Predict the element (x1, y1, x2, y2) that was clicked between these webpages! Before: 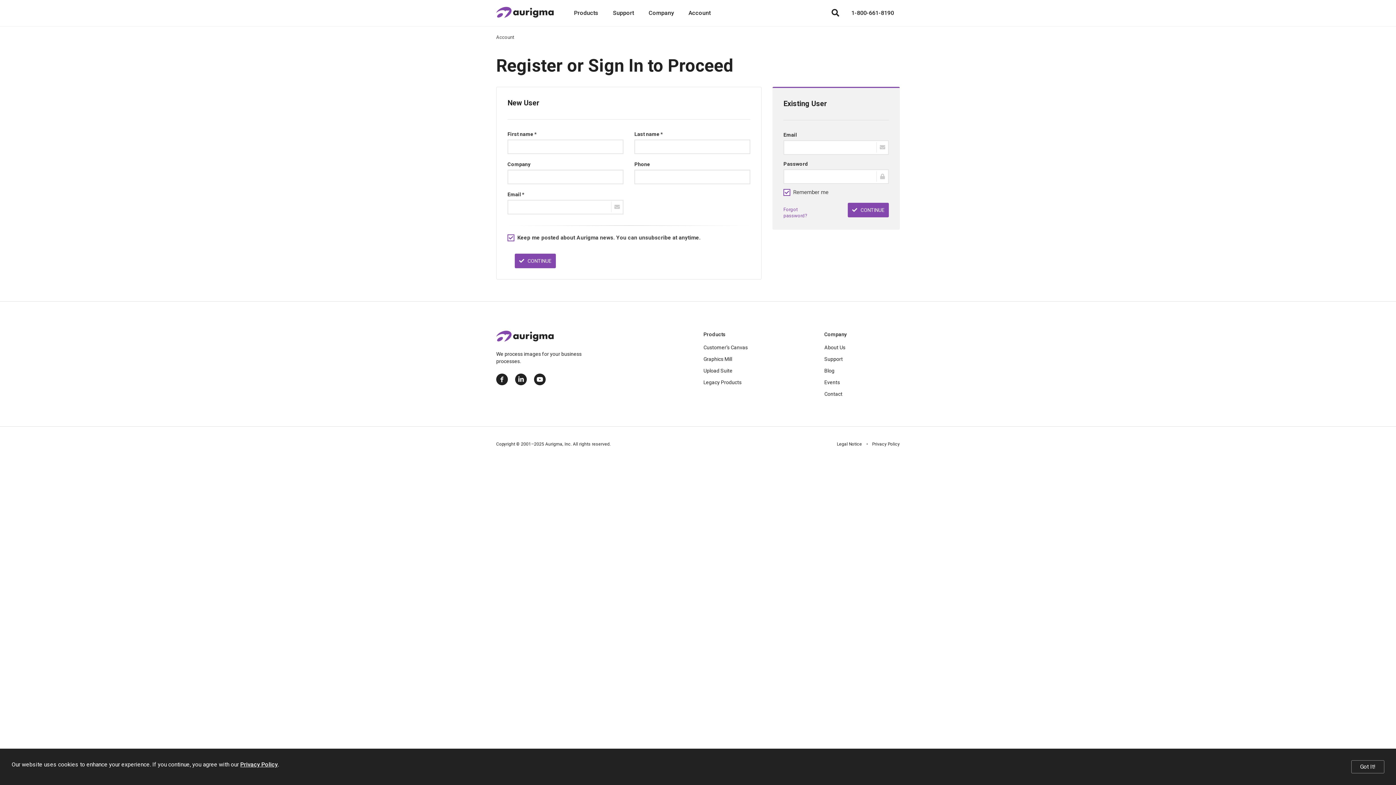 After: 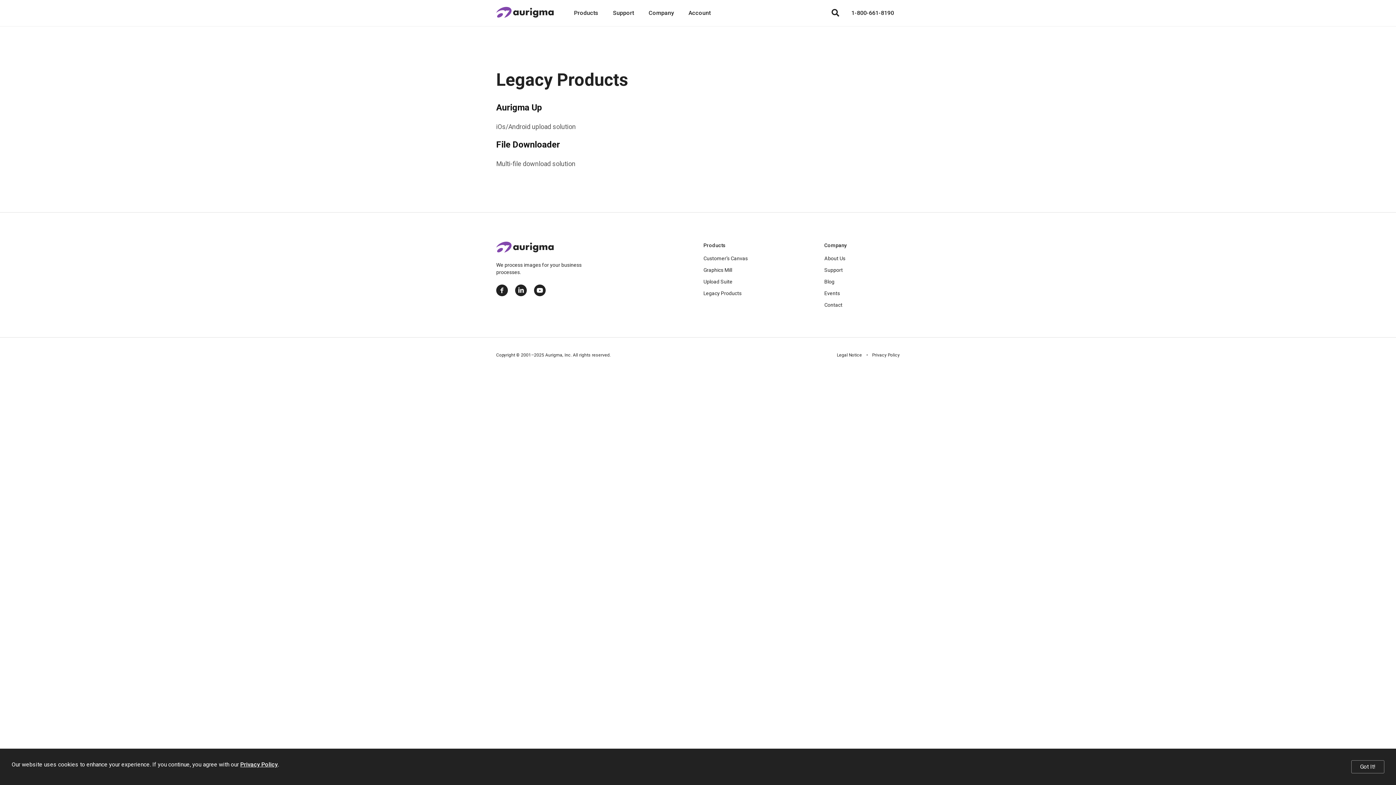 Action: label: Legacy Products bbox: (703, 379, 779, 386)